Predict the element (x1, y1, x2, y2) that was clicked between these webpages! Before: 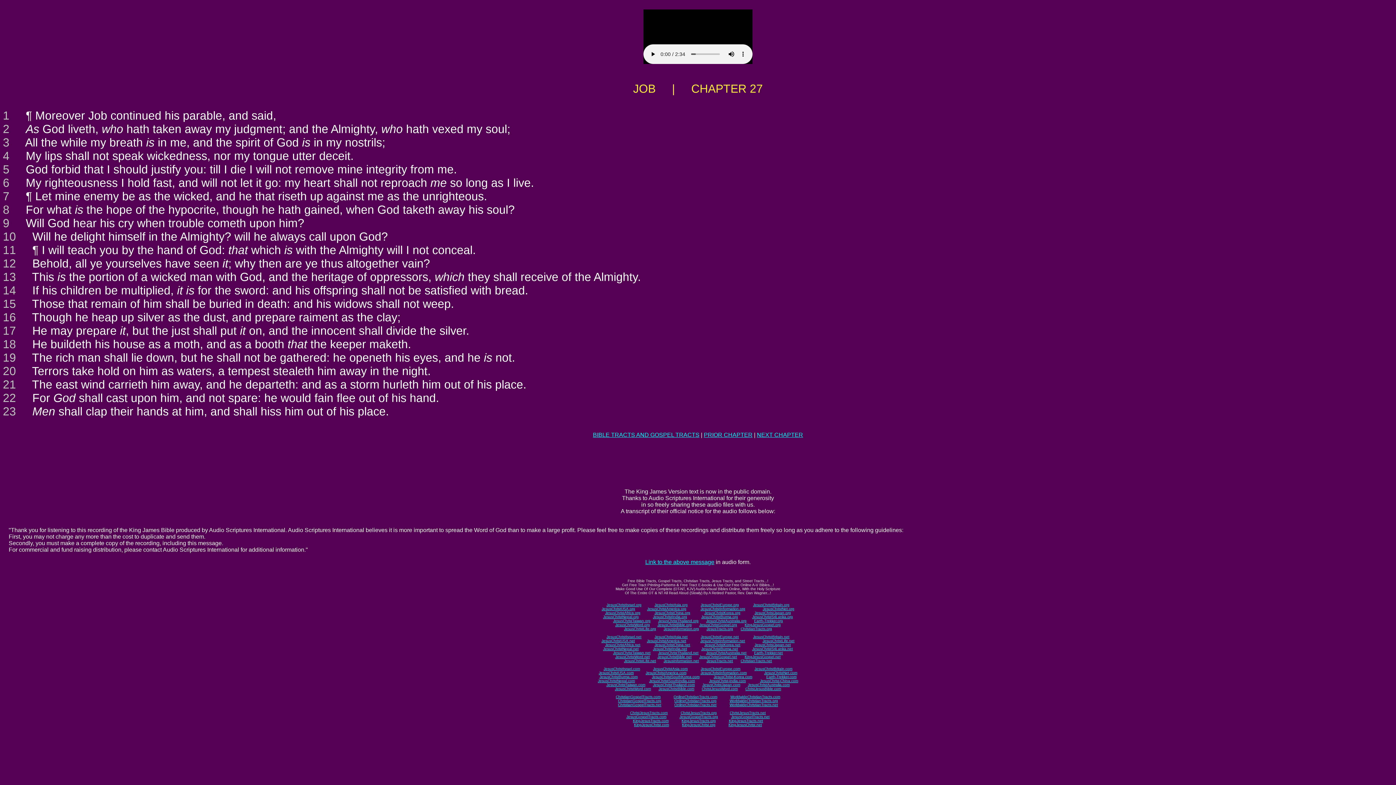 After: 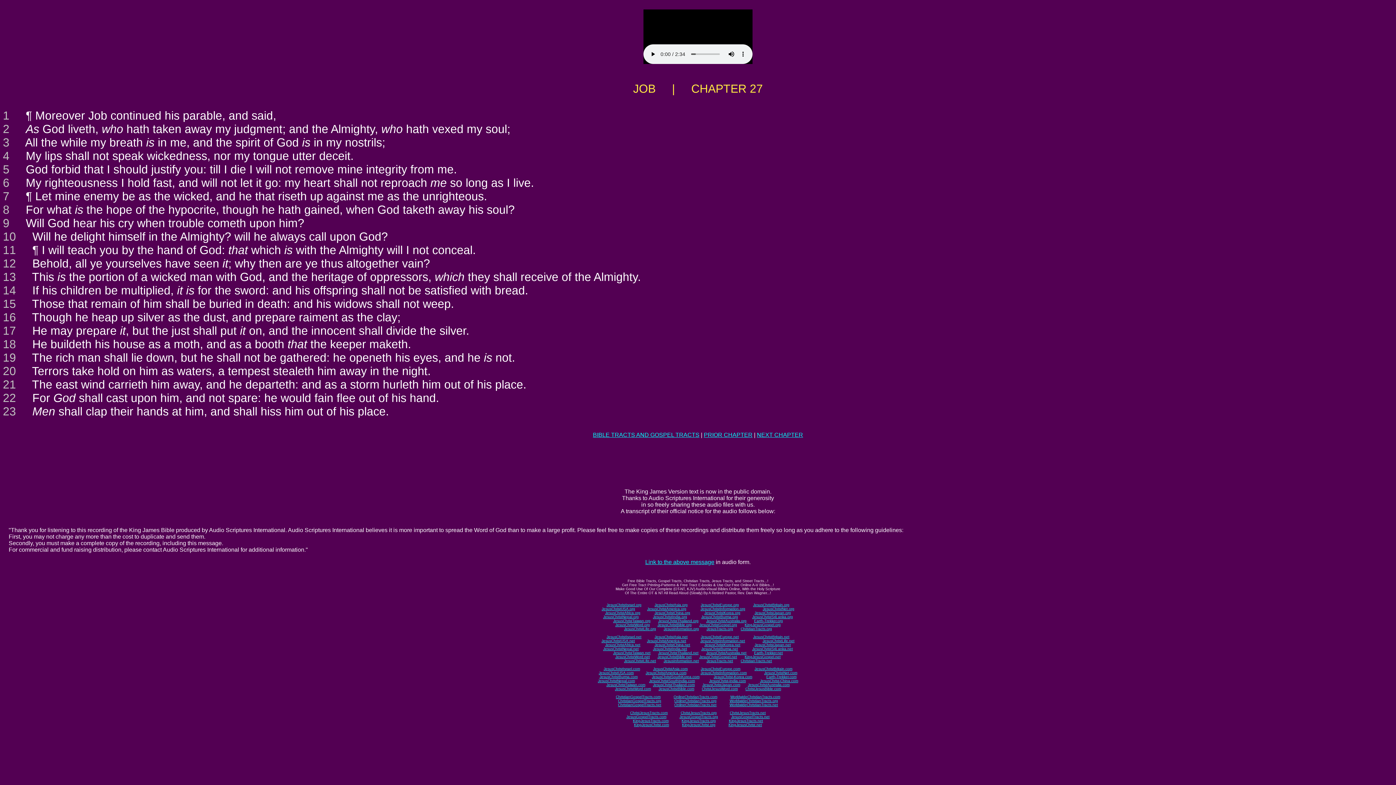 Action: label: KingJesusTracts.com bbox: (633, 719, 668, 723)